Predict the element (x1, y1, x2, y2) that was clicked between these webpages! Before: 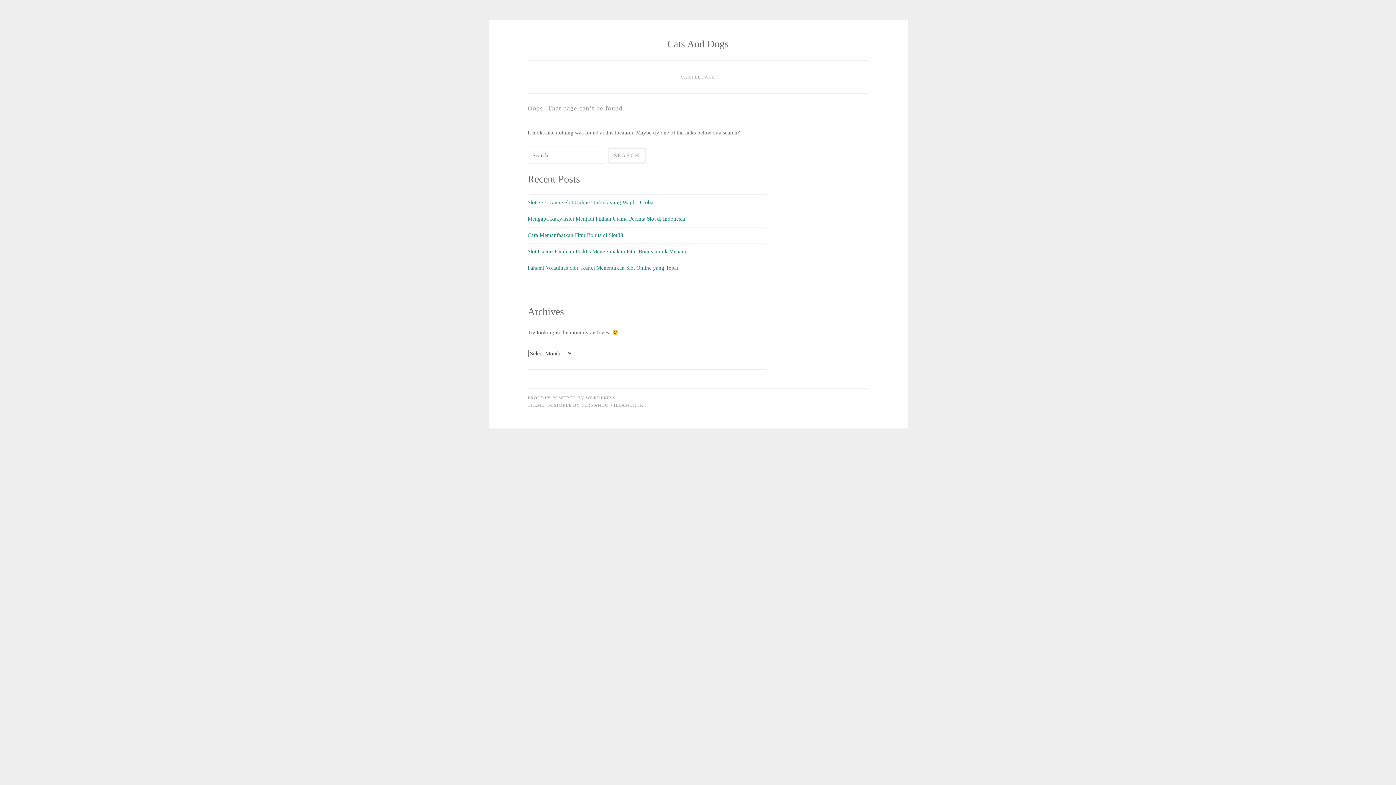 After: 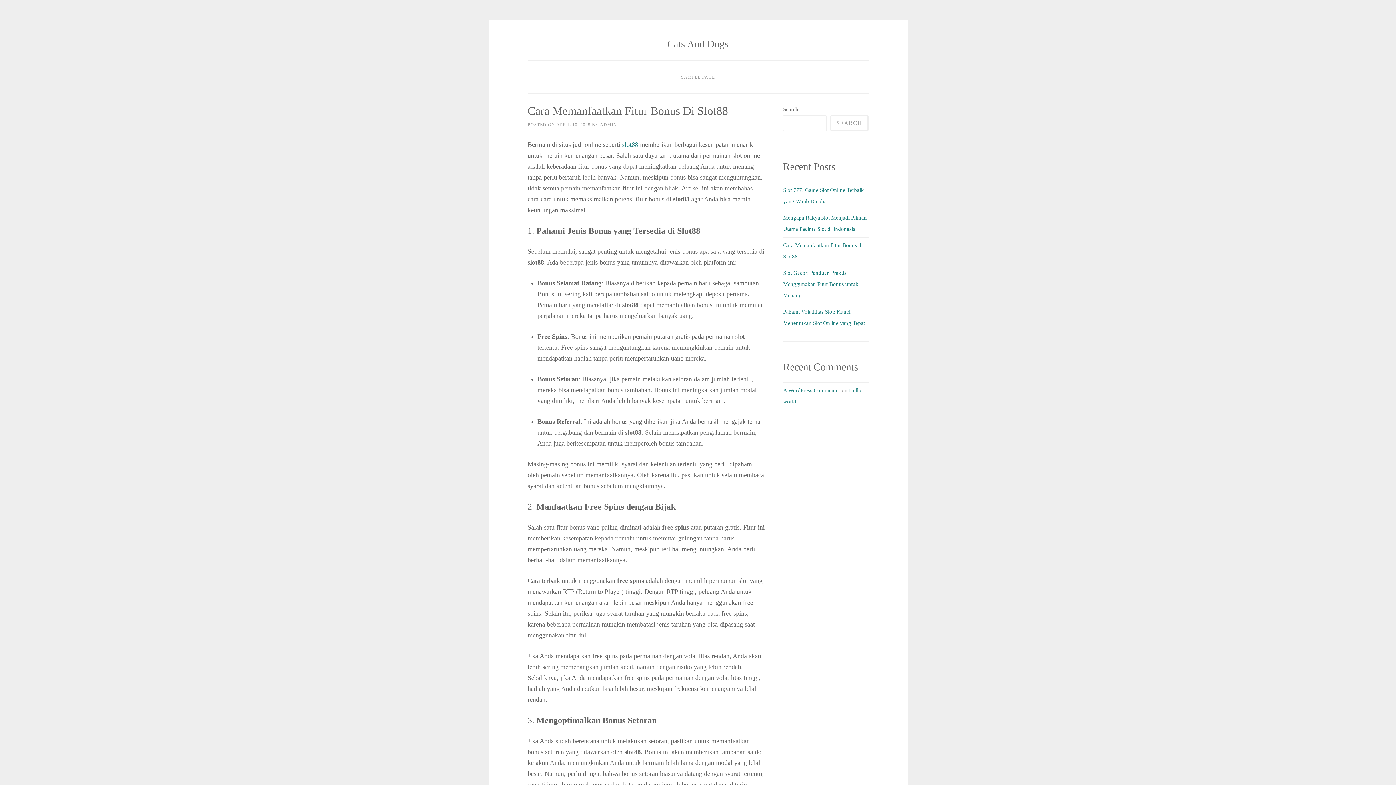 Action: label: Cara Memanfaatkan Fitur Bonus di Slot88 bbox: (527, 232, 623, 238)